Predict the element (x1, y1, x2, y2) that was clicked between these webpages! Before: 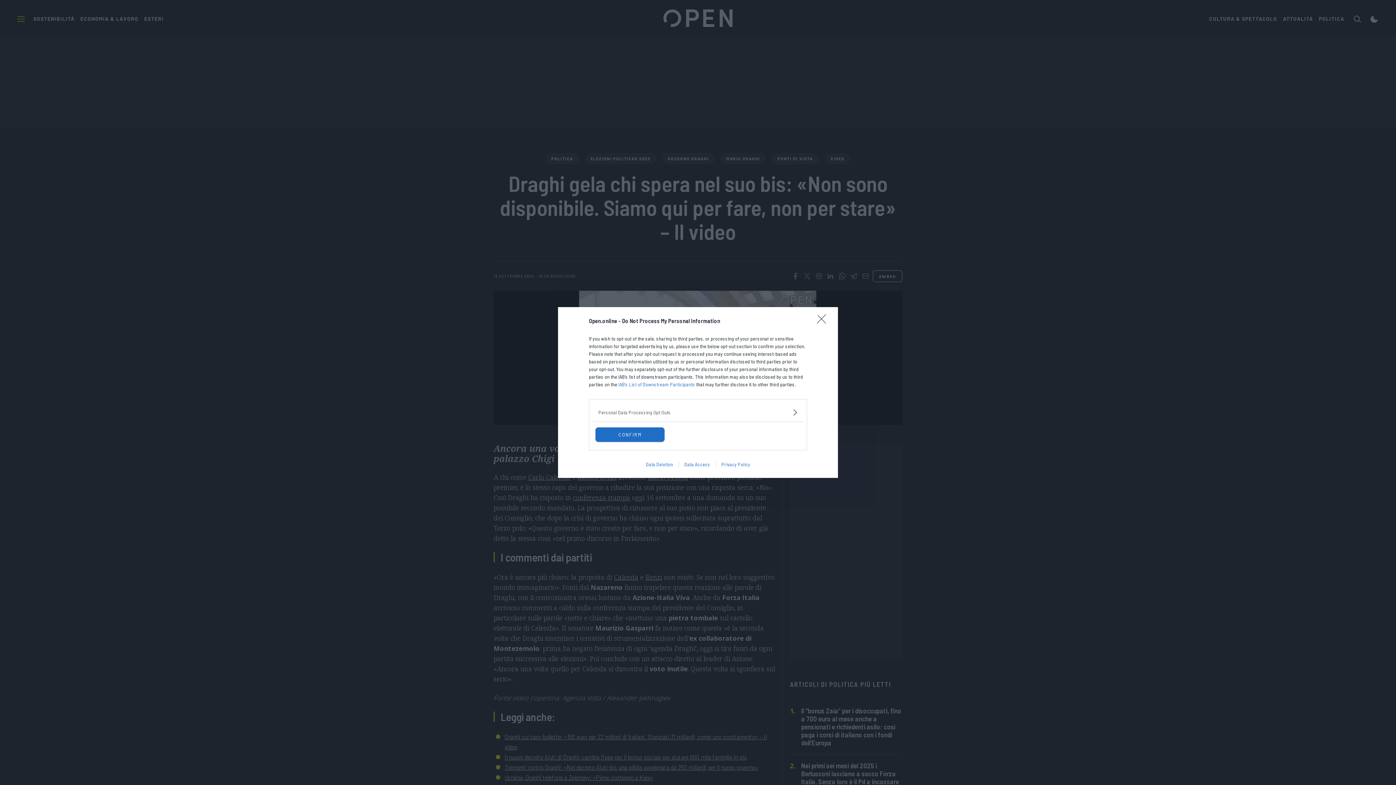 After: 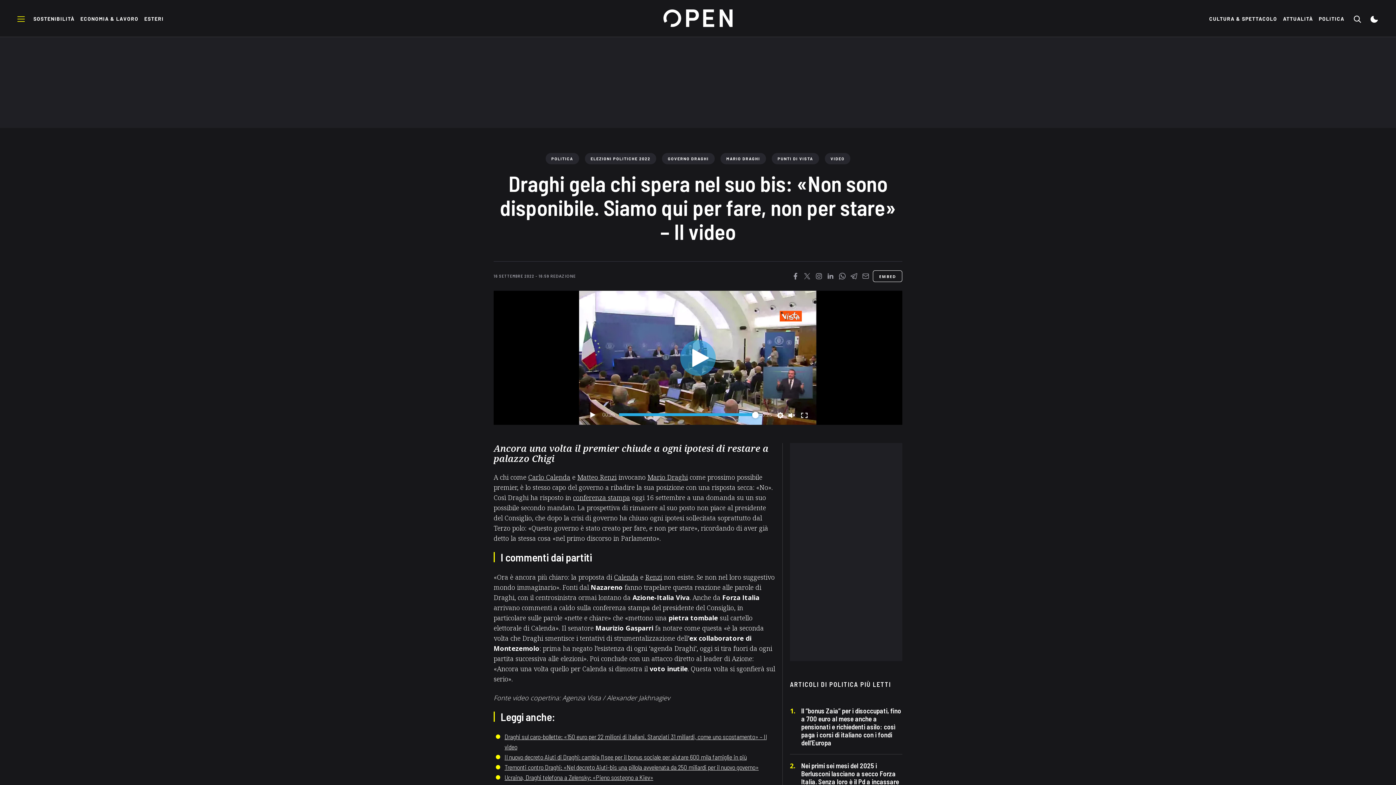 Action: label: Close bbox: (817, 314, 830, 328)